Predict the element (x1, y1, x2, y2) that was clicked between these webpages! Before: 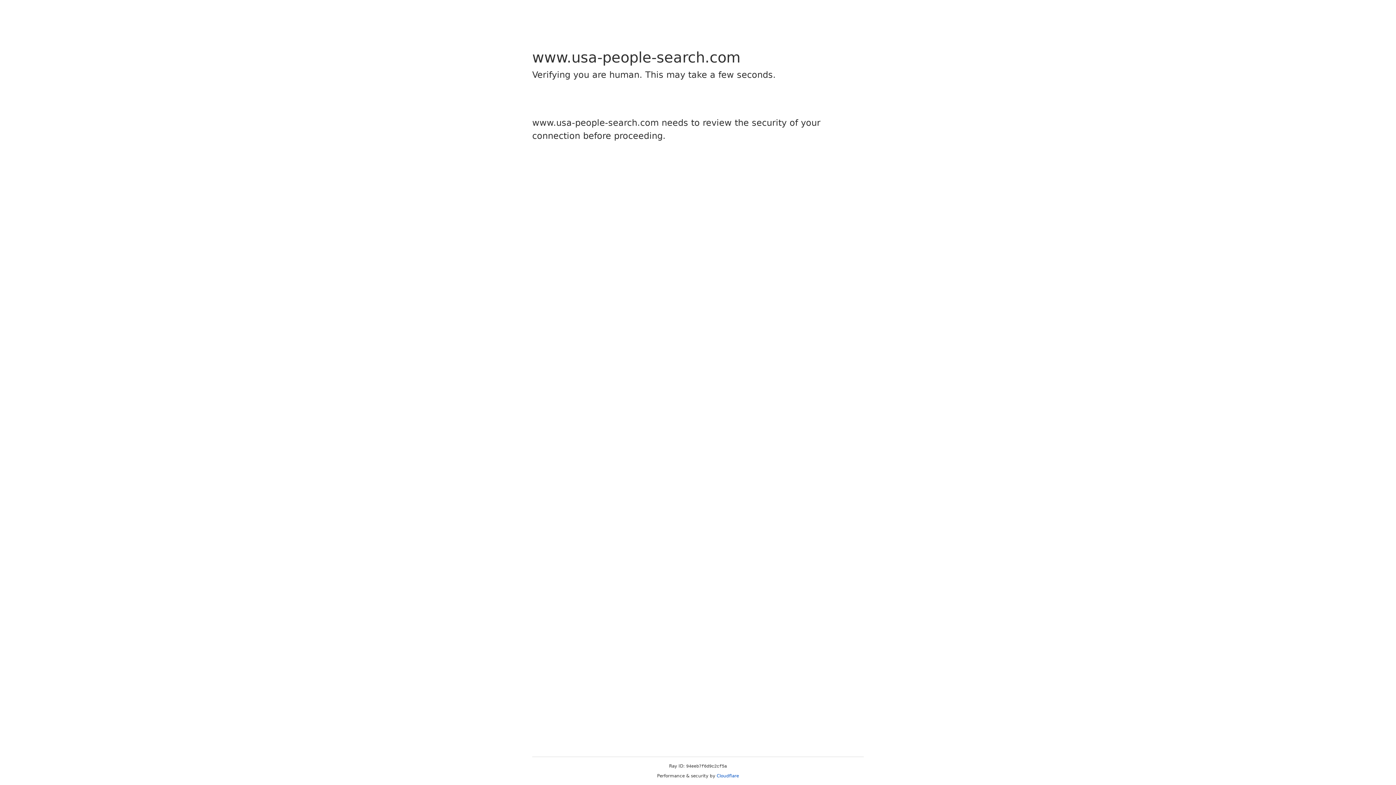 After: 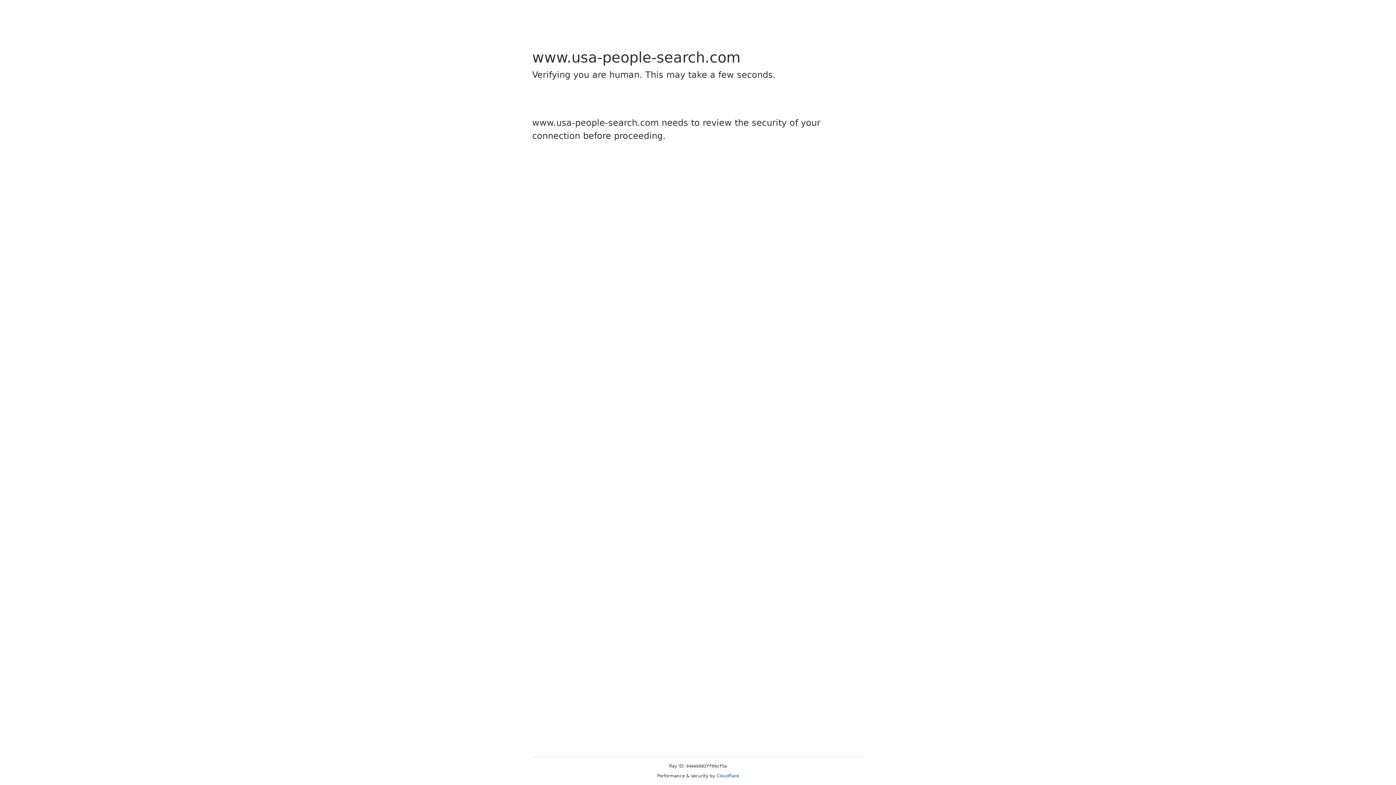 Action: label: Cloudflare bbox: (716, 773, 739, 778)